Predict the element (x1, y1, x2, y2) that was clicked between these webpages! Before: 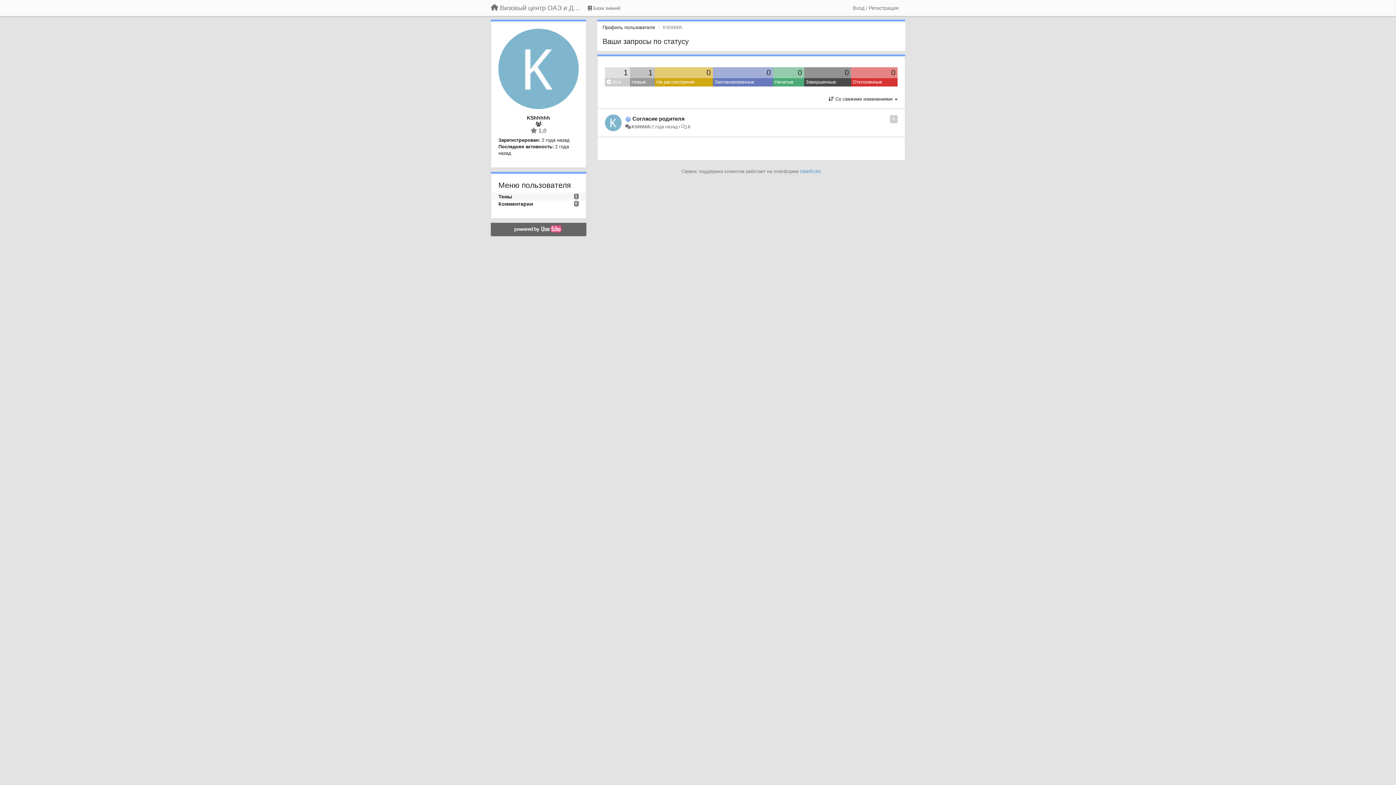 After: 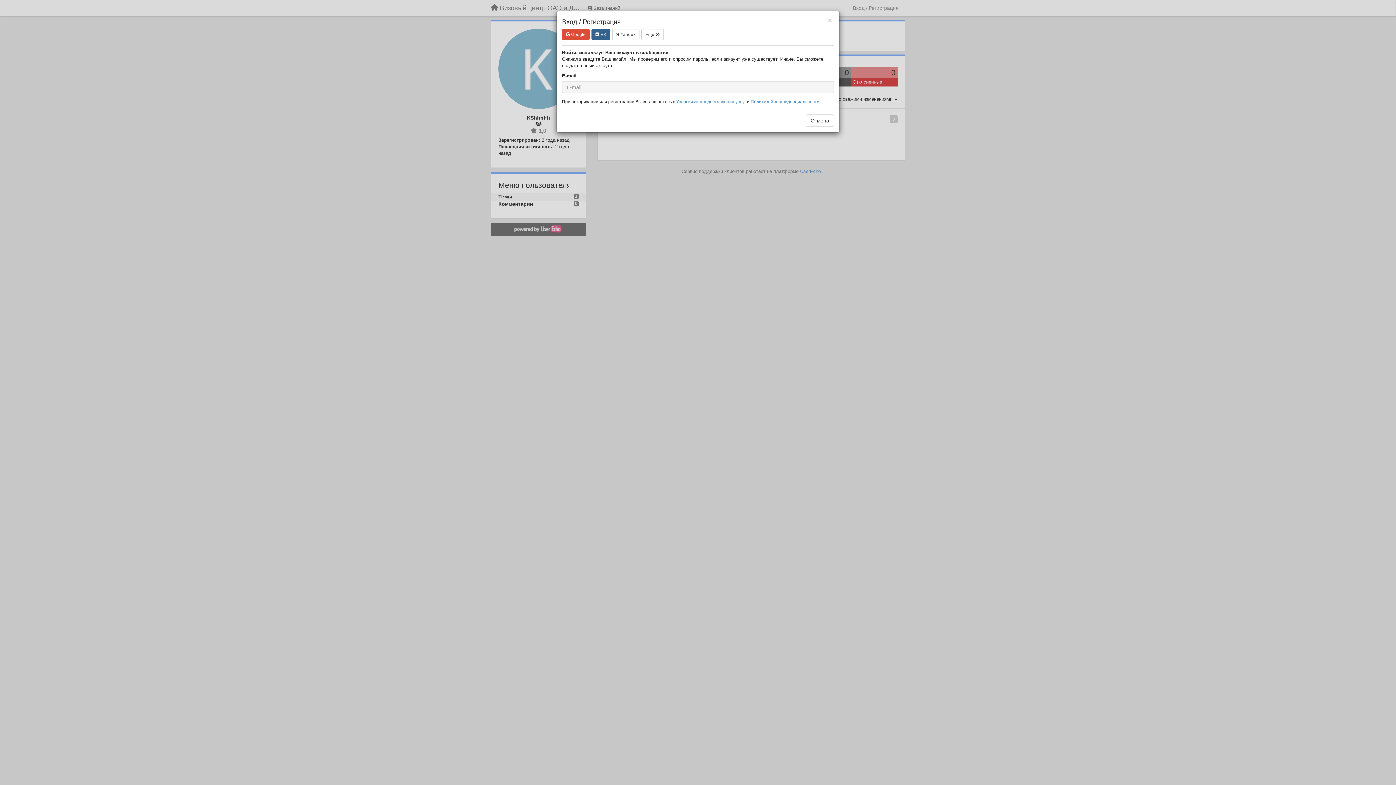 Action: label: Вход / Регистрация bbox: (850, 1, 901, 14)